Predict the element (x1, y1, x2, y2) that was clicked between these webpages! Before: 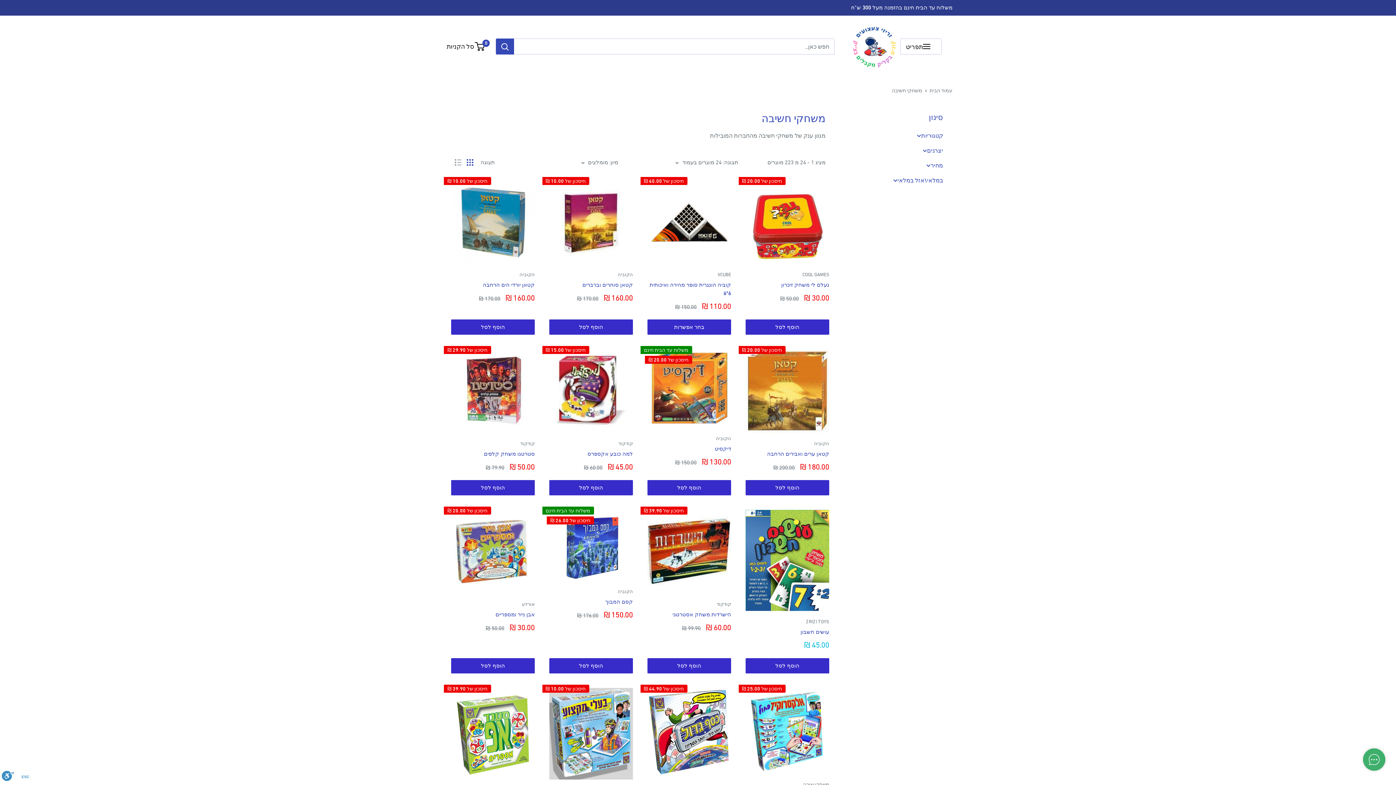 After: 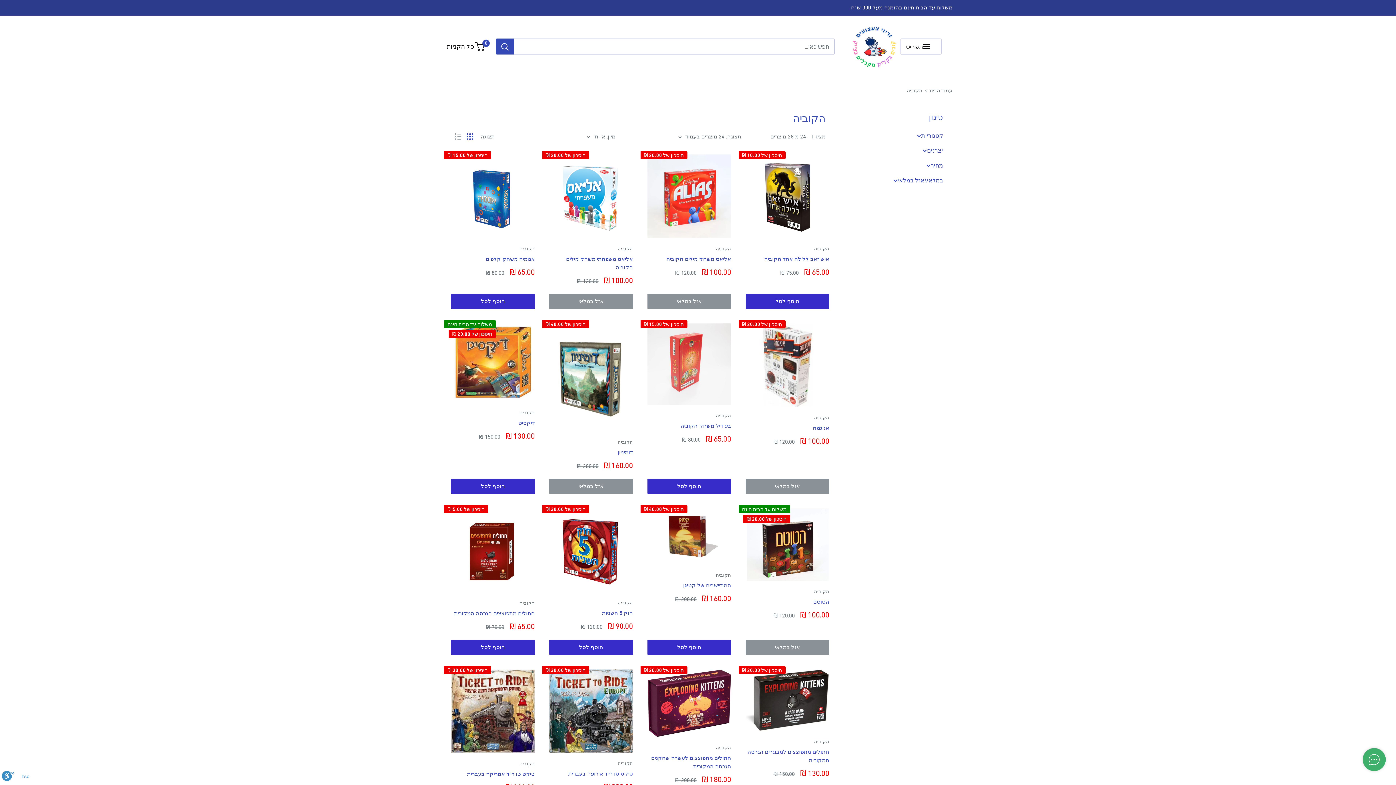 Action: label: הקוביה bbox: (647, 435, 731, 442)